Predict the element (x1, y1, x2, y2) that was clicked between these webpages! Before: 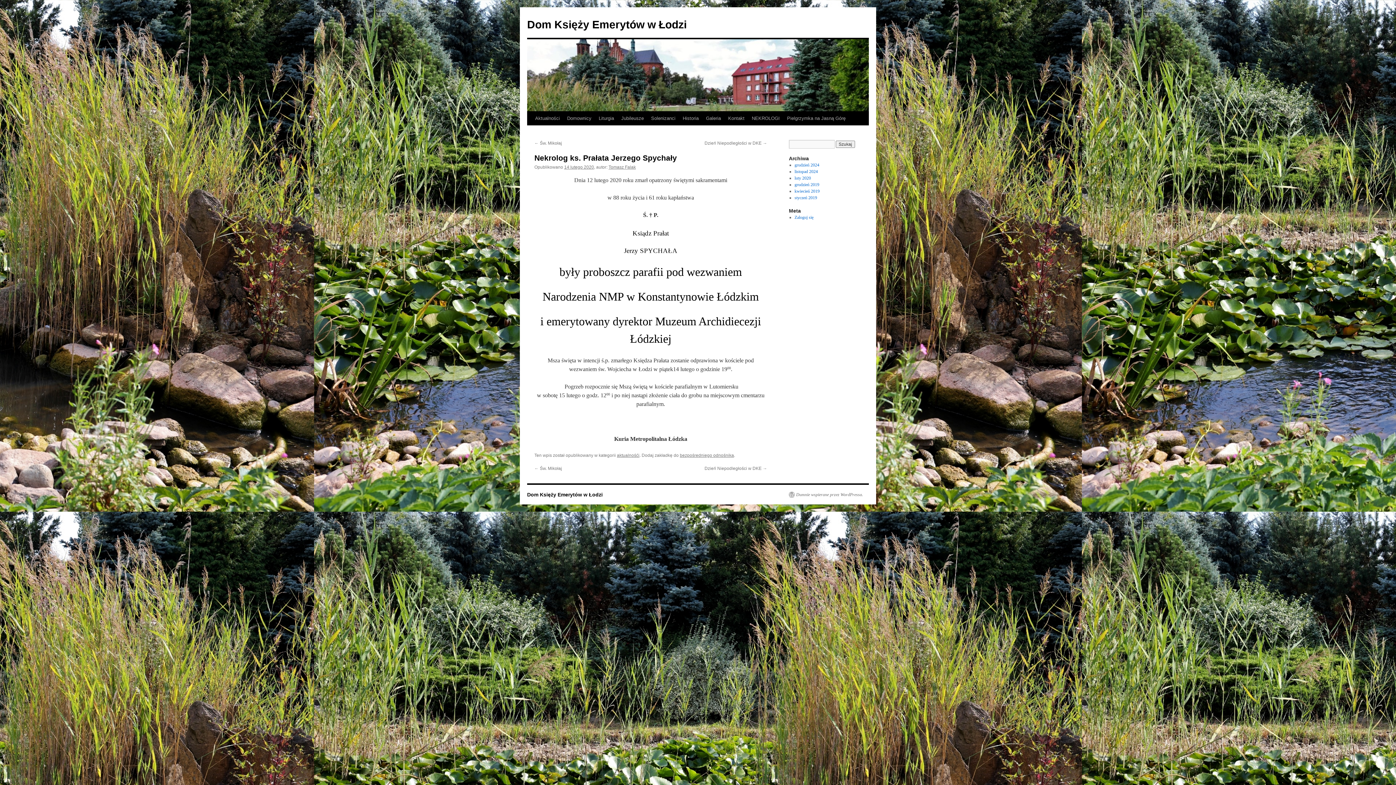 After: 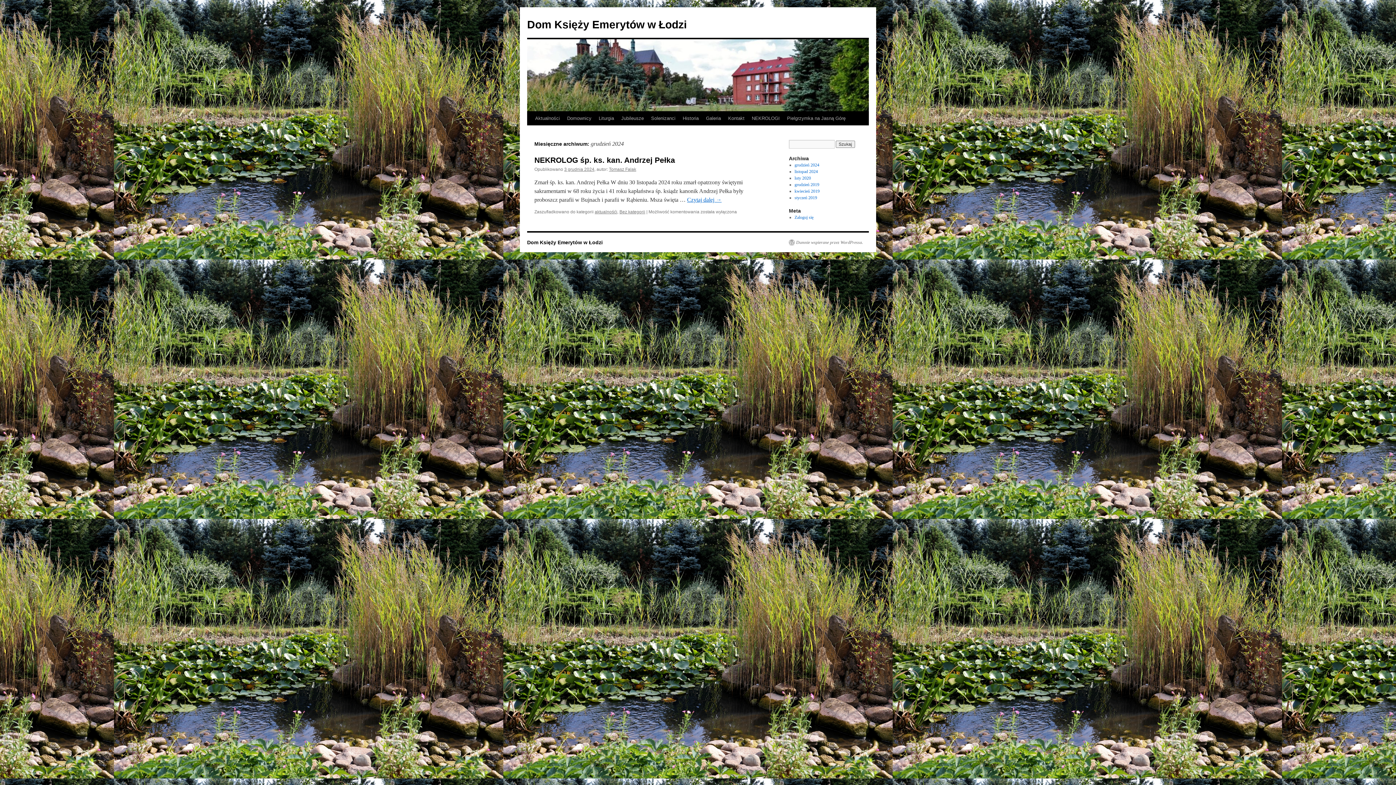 Action: bbox: (794, 162, 819, 167) label: grudzień 2024